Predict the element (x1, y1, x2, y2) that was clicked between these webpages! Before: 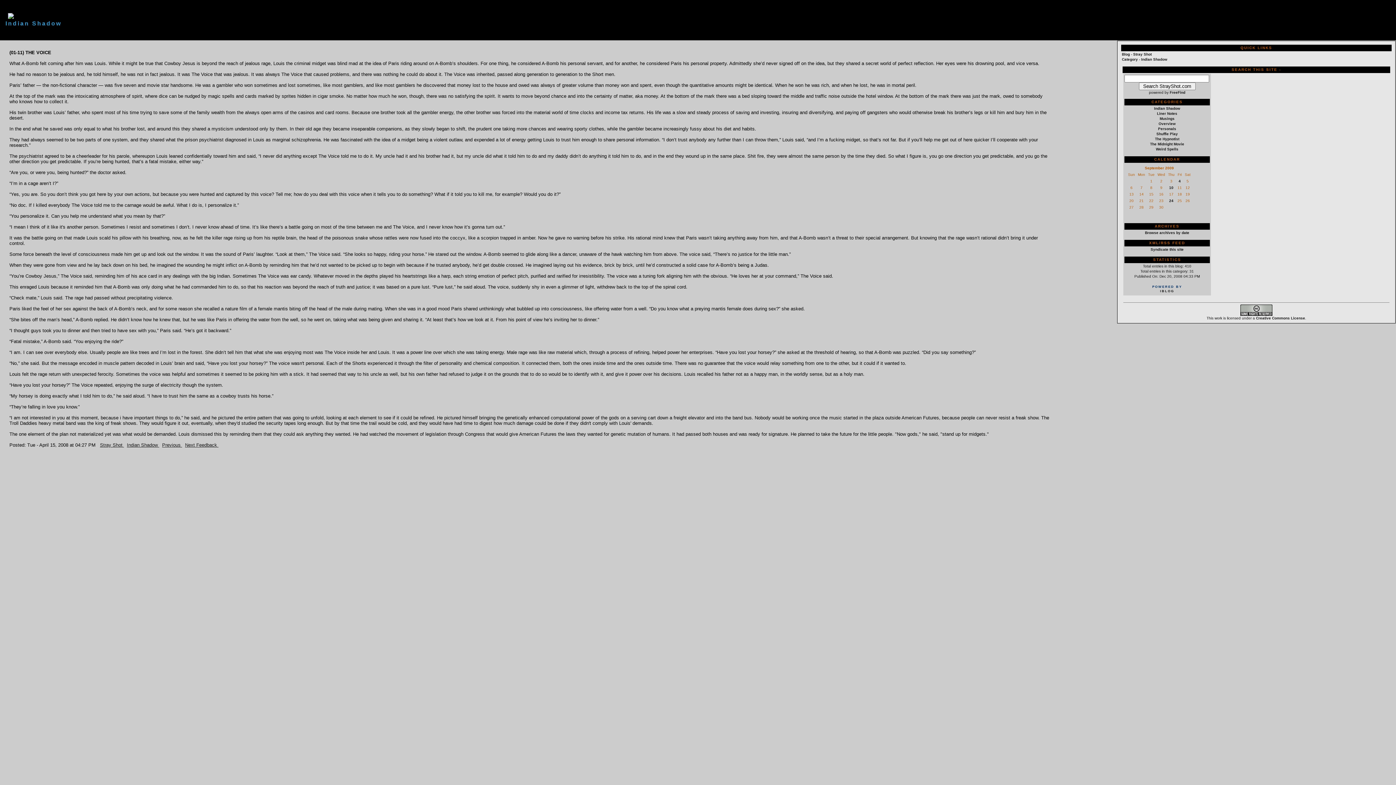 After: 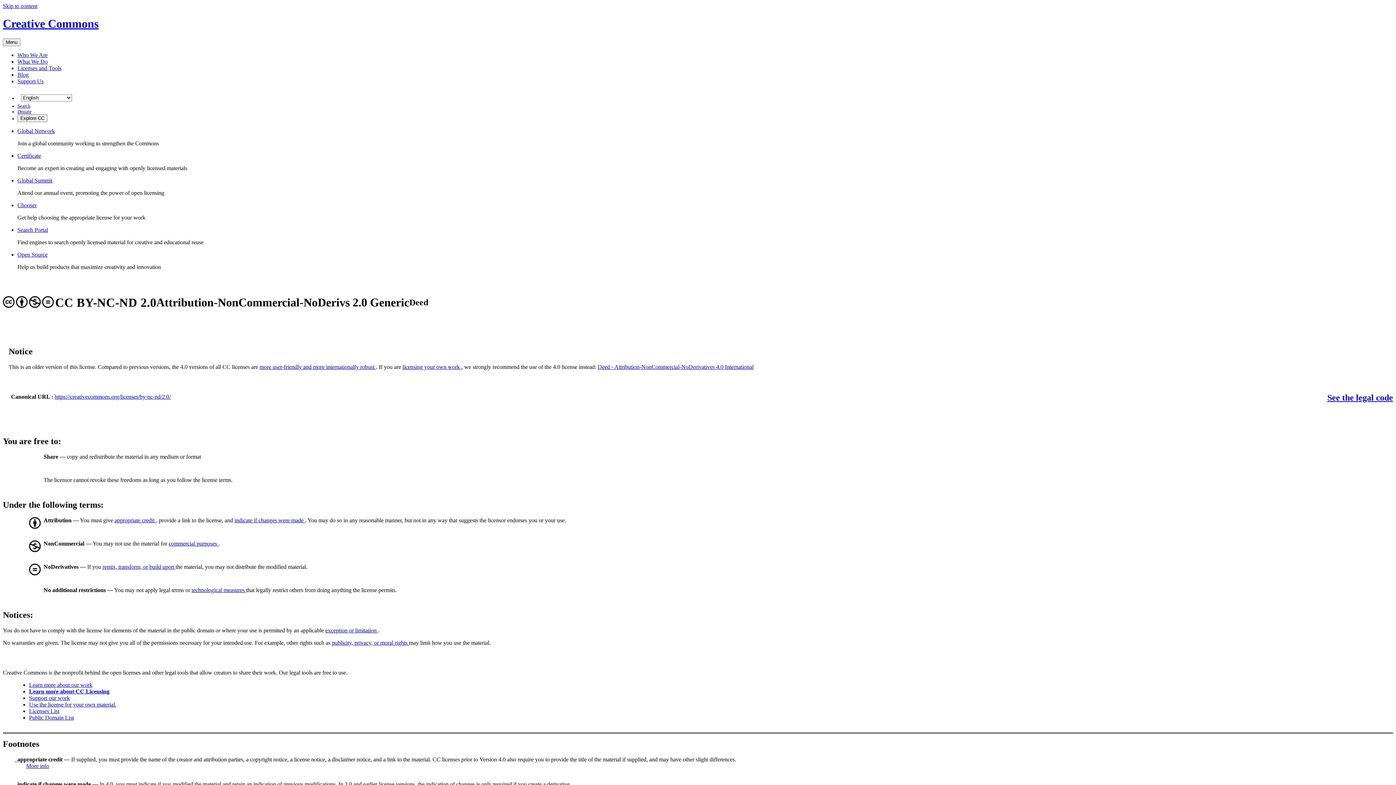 Action: bbox: (1240, 312, 1272, 316)